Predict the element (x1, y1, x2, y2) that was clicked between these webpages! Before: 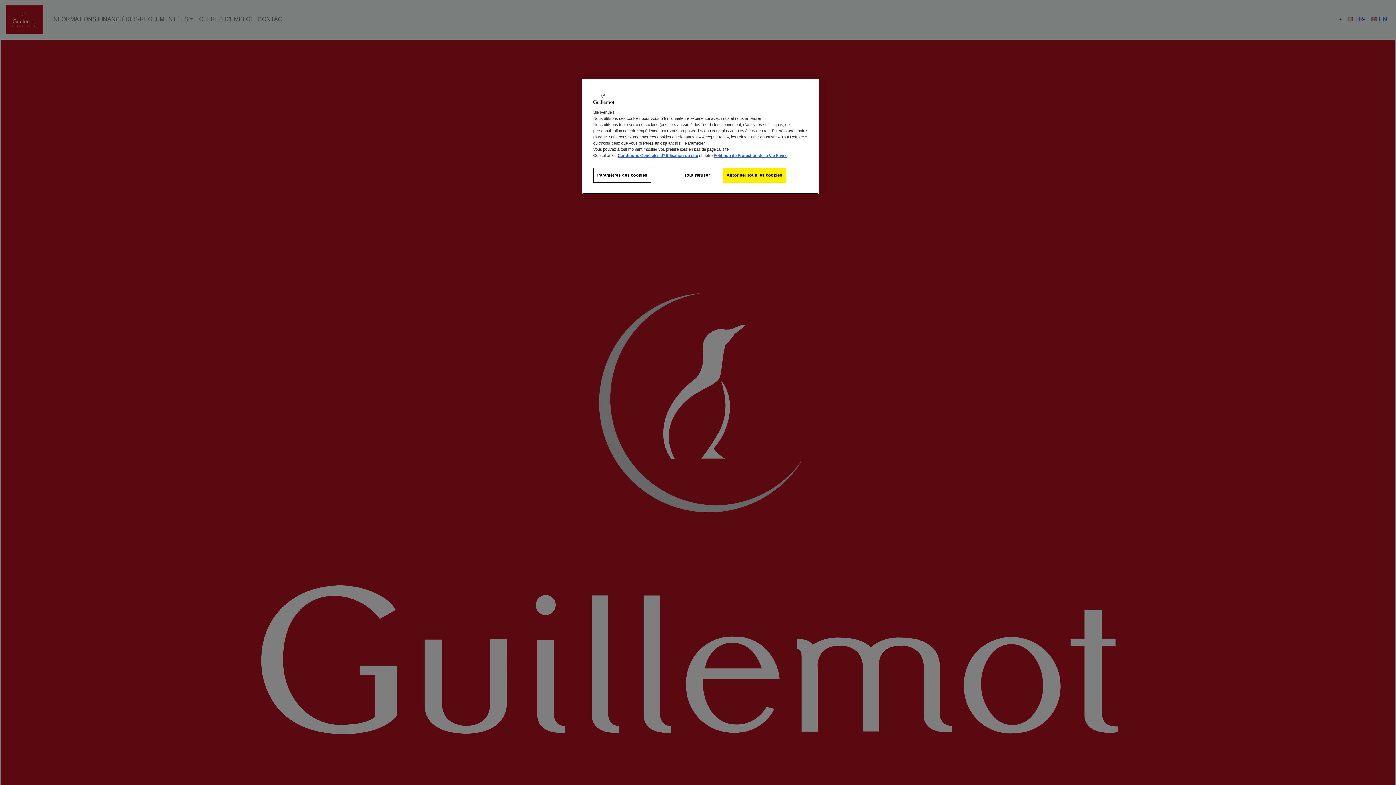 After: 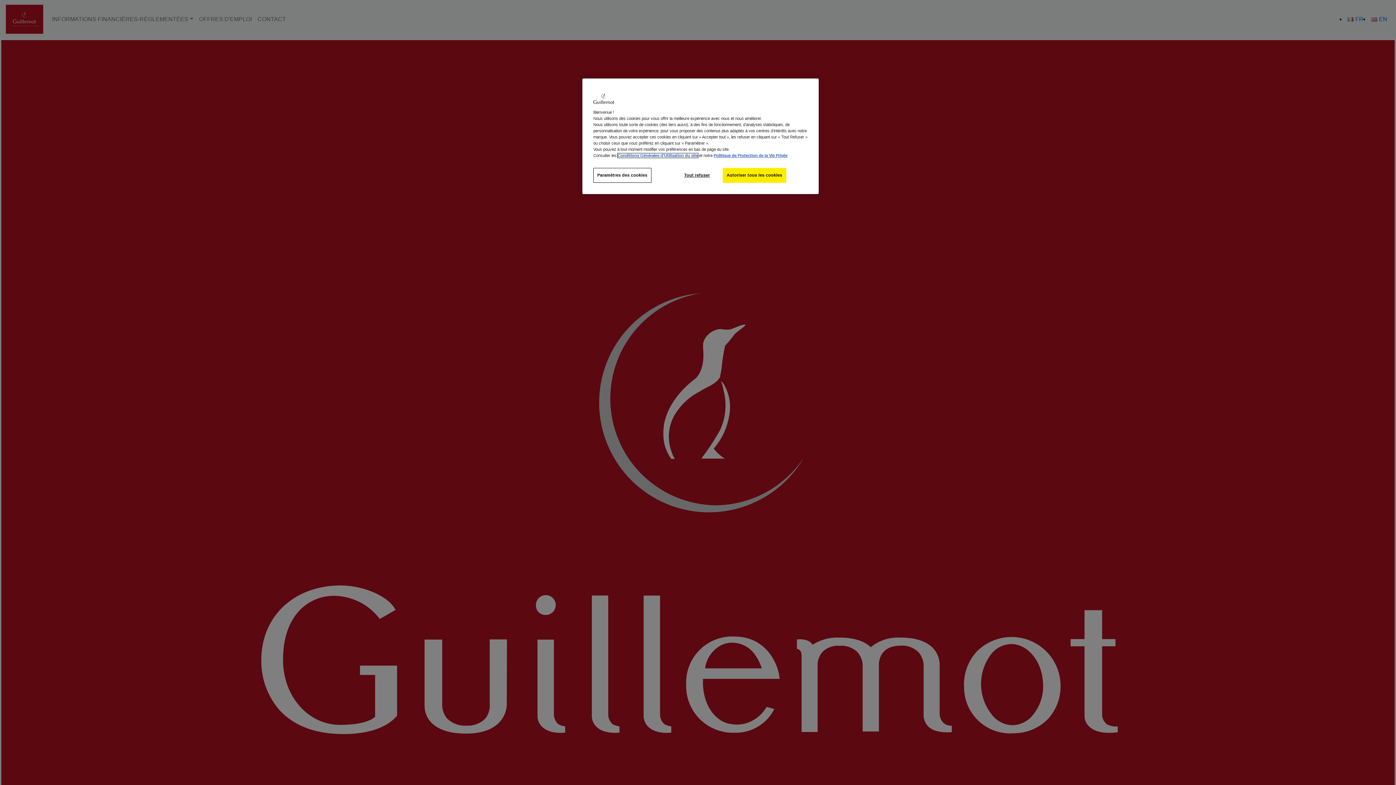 Action: label: Conditions Générales d’Utilisation du site bbox: (617, 153, 698, 157)